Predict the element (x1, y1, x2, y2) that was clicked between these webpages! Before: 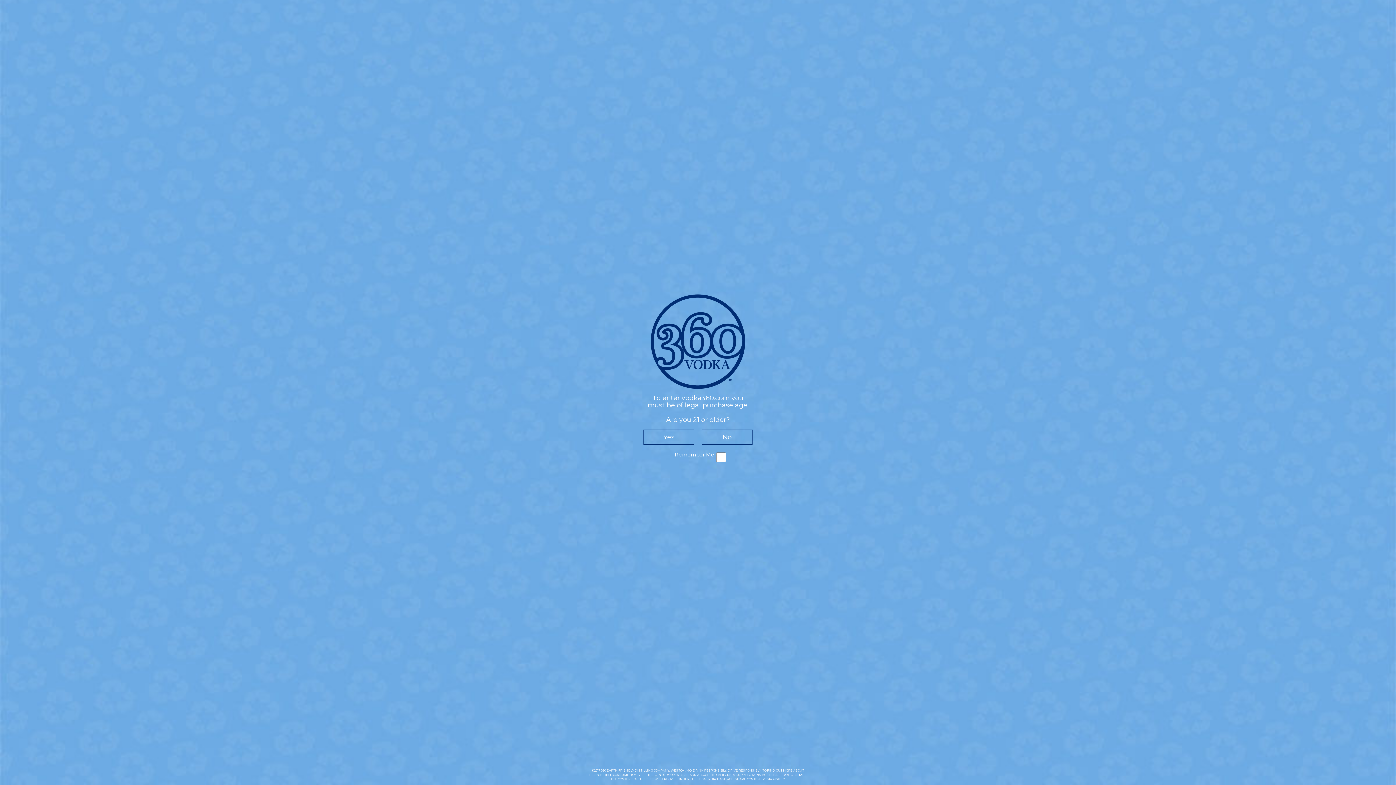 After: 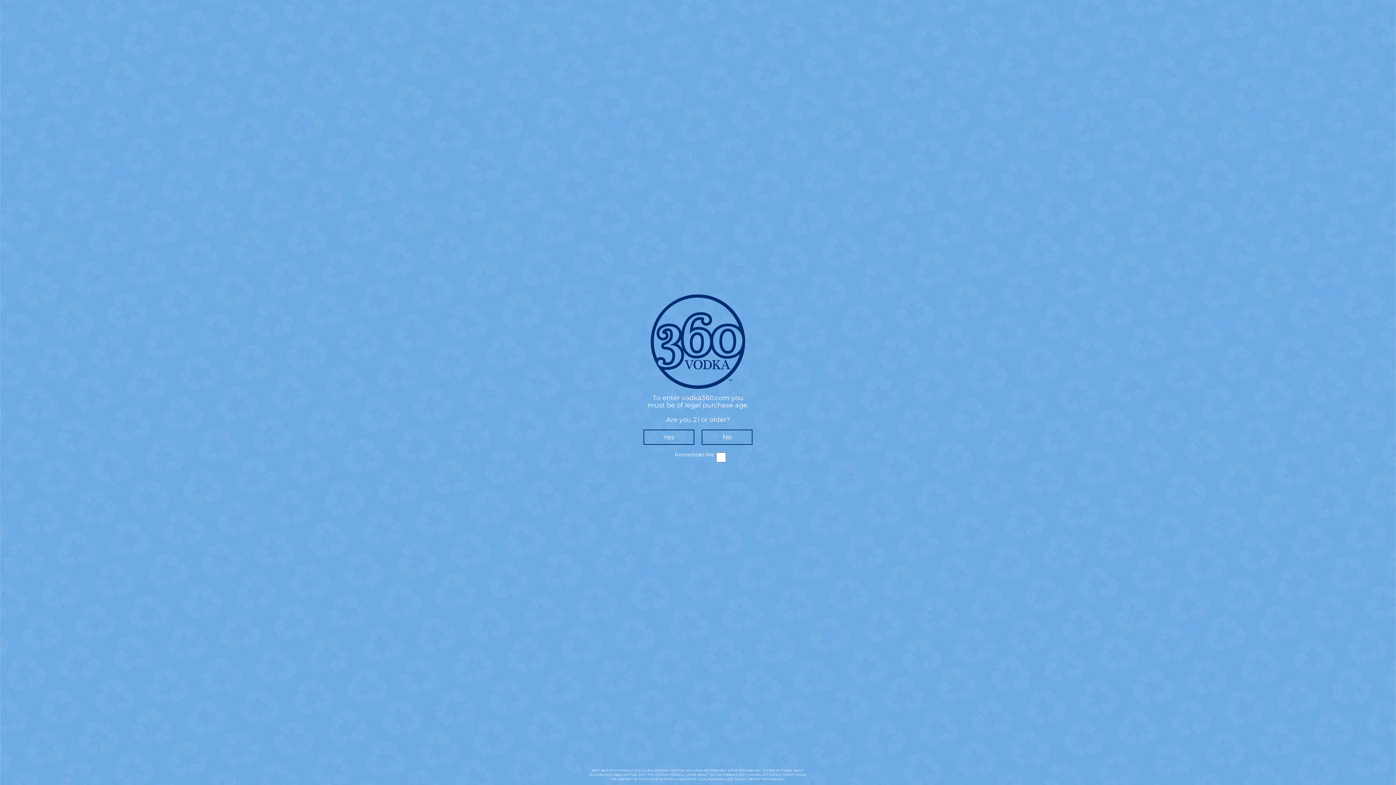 Action: bbox: (736, 773, 768, 777) label: SUPPLY CHAINS ACT